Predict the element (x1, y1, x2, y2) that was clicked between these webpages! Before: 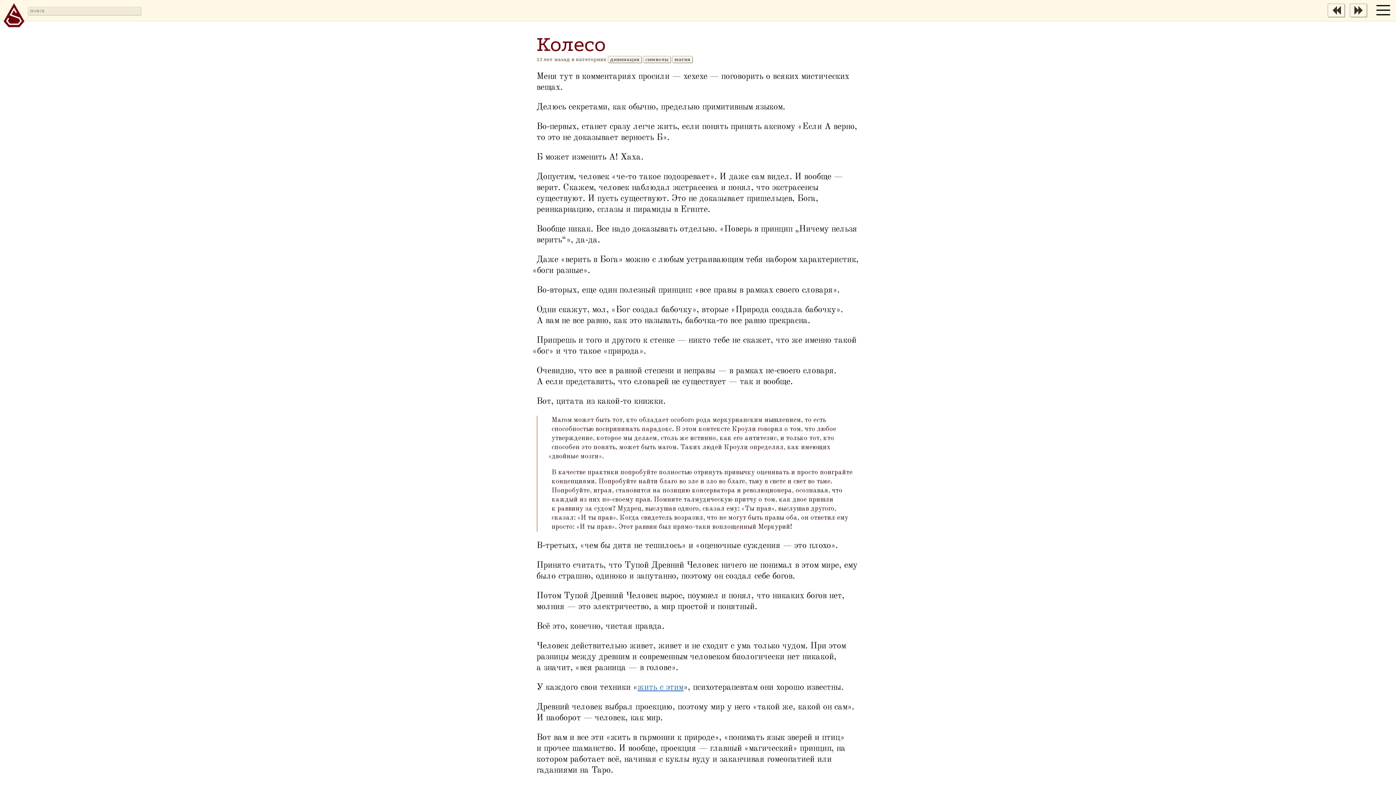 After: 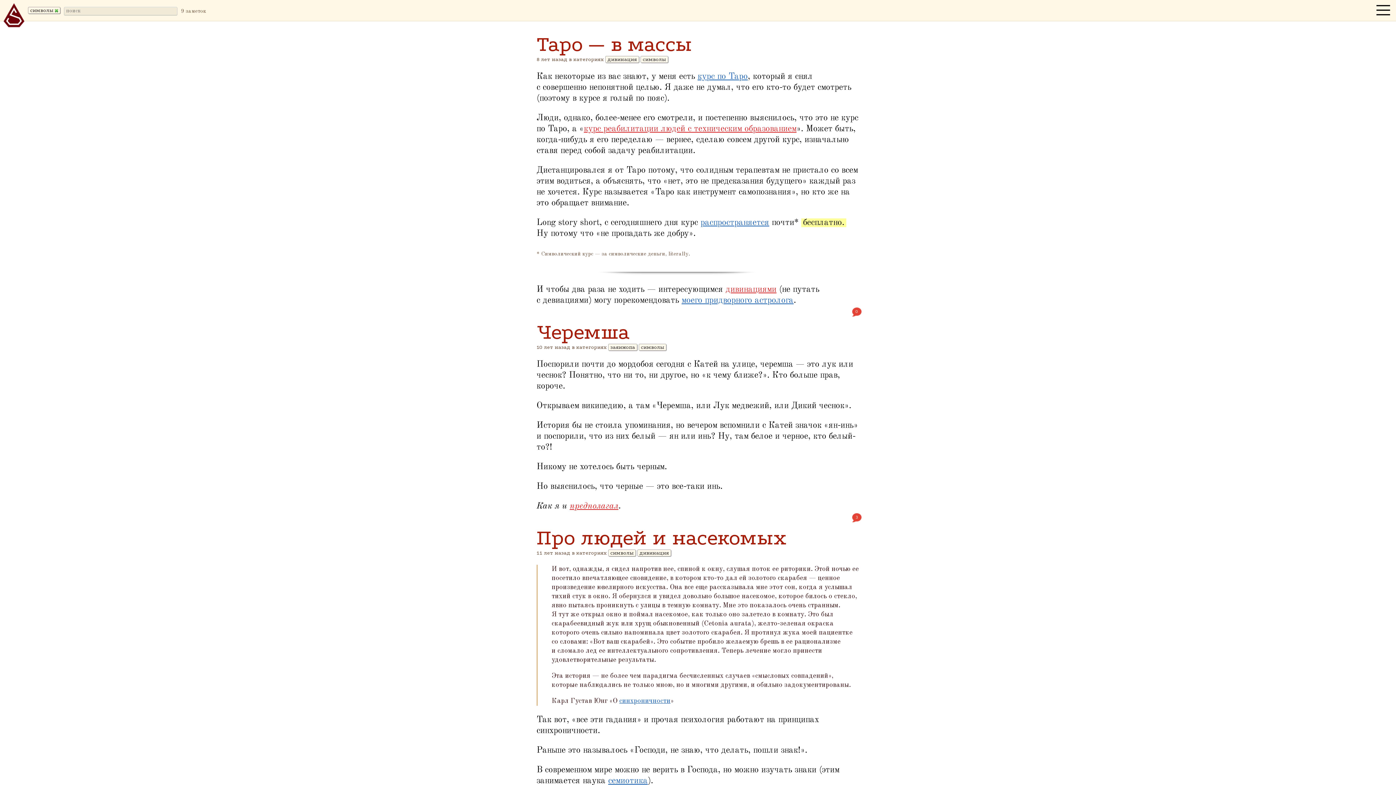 Action: label: символы bbox: (643, 56, 670, 62)